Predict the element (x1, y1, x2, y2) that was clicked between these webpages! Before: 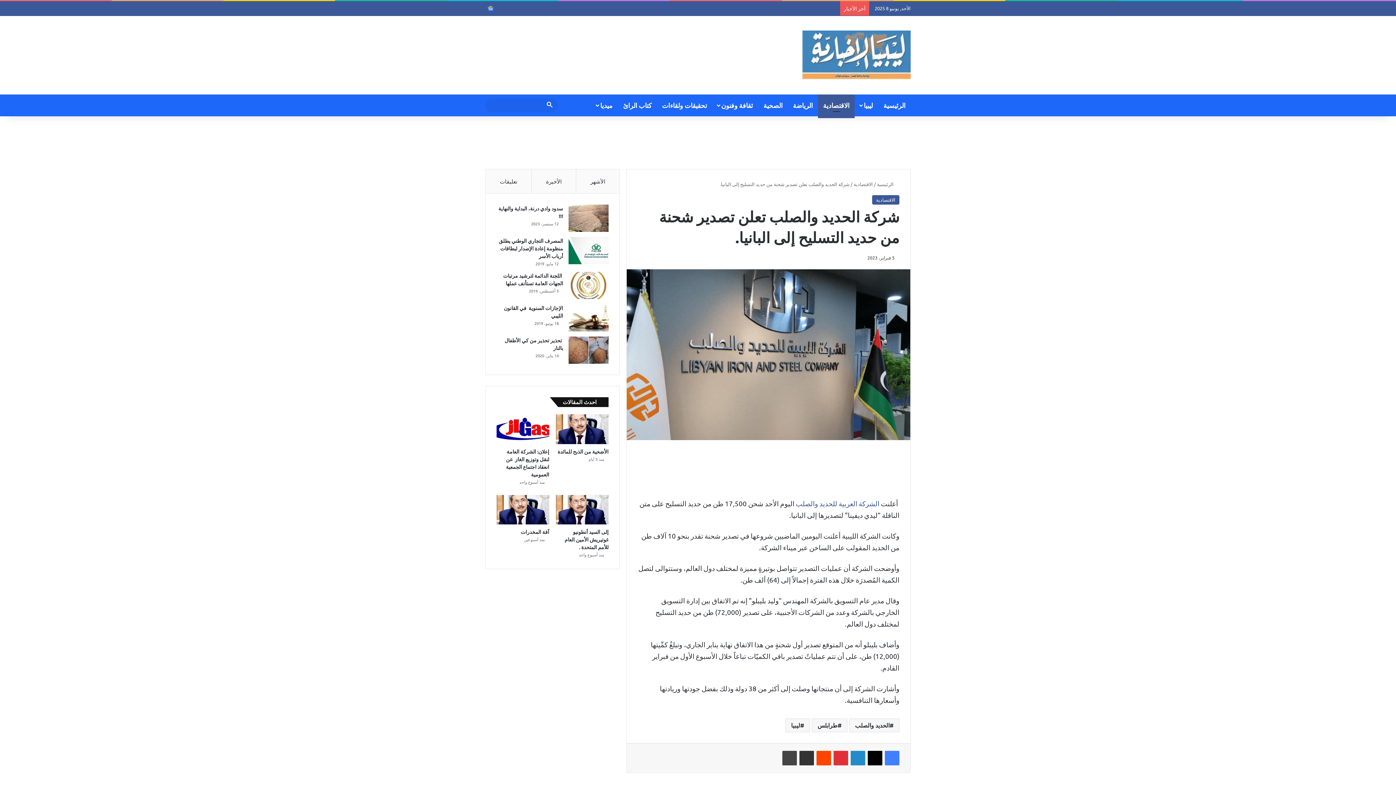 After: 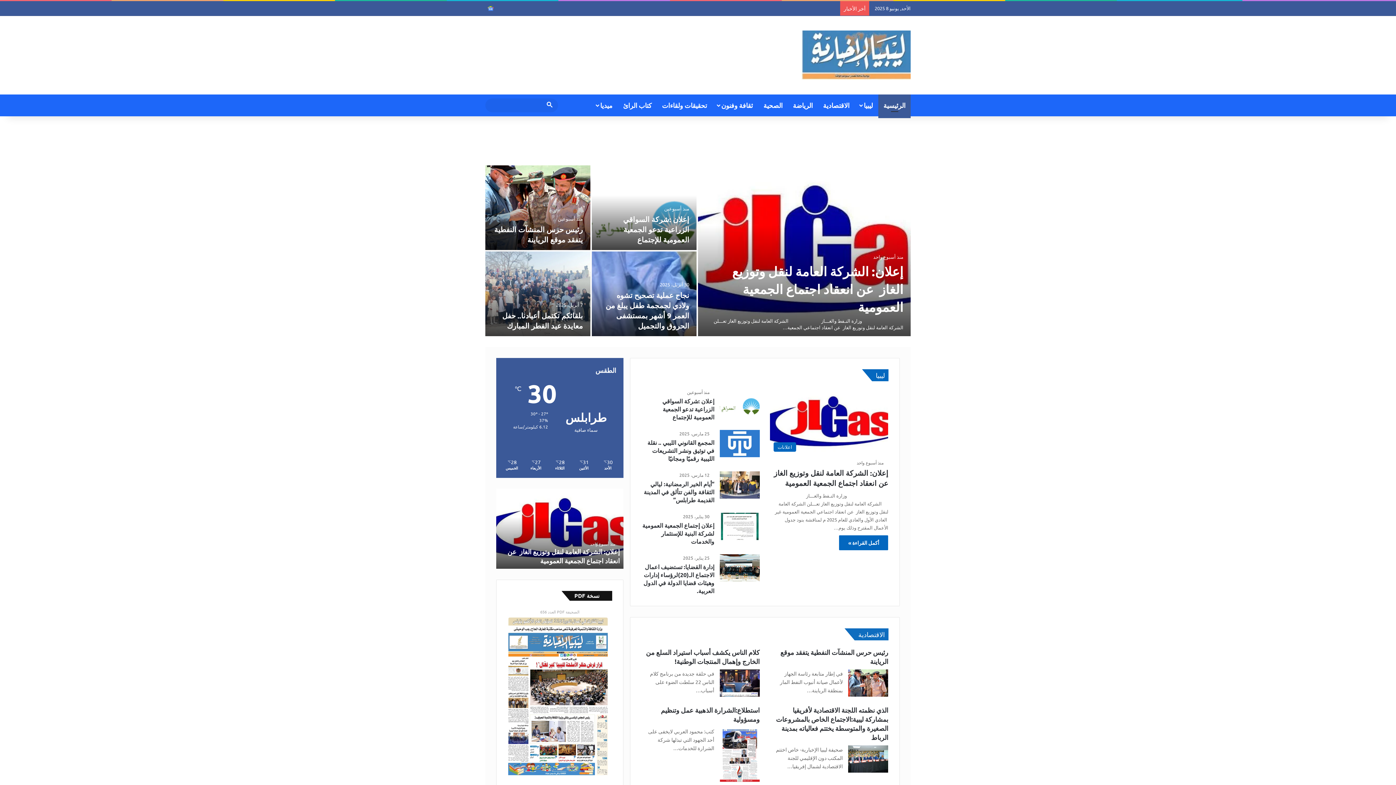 Action: bbox: (801, 30, 910, 80)